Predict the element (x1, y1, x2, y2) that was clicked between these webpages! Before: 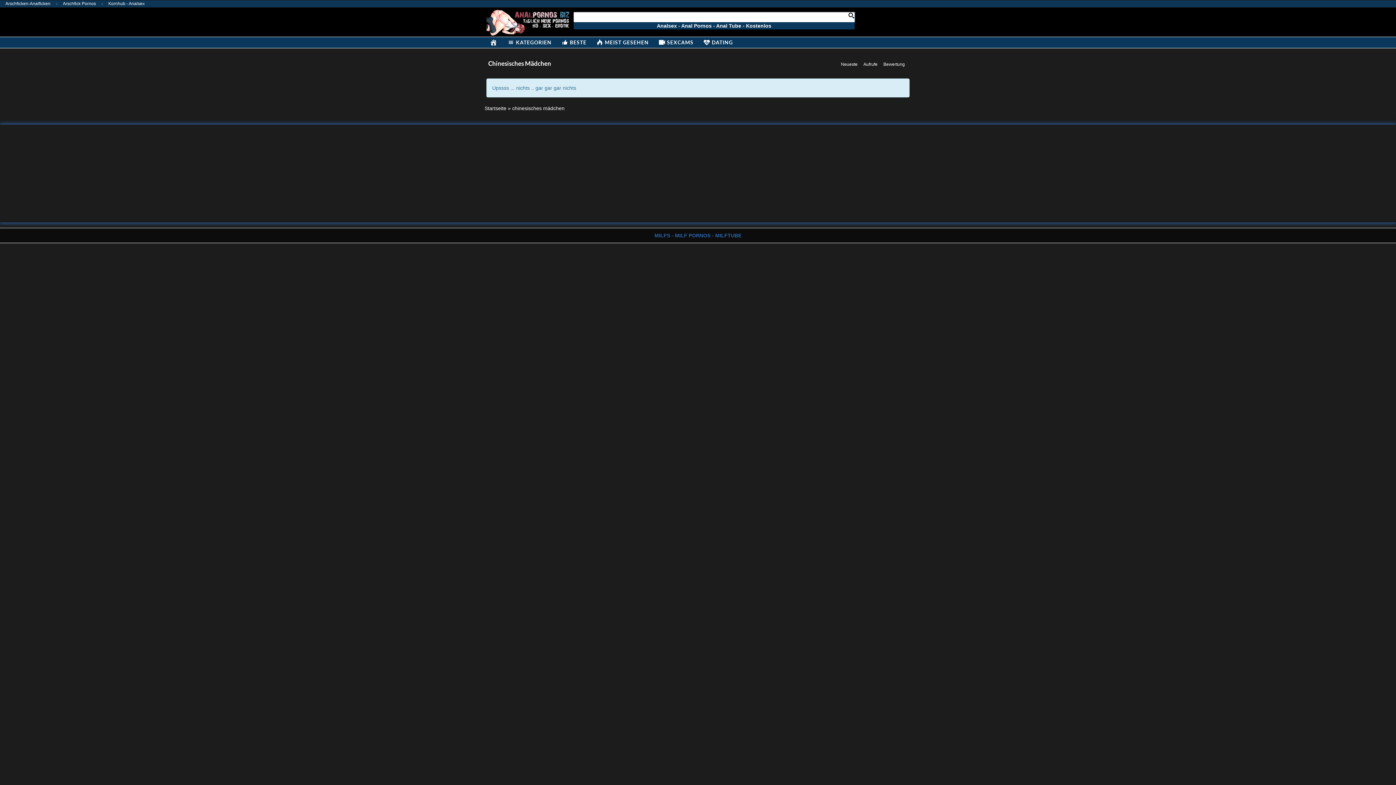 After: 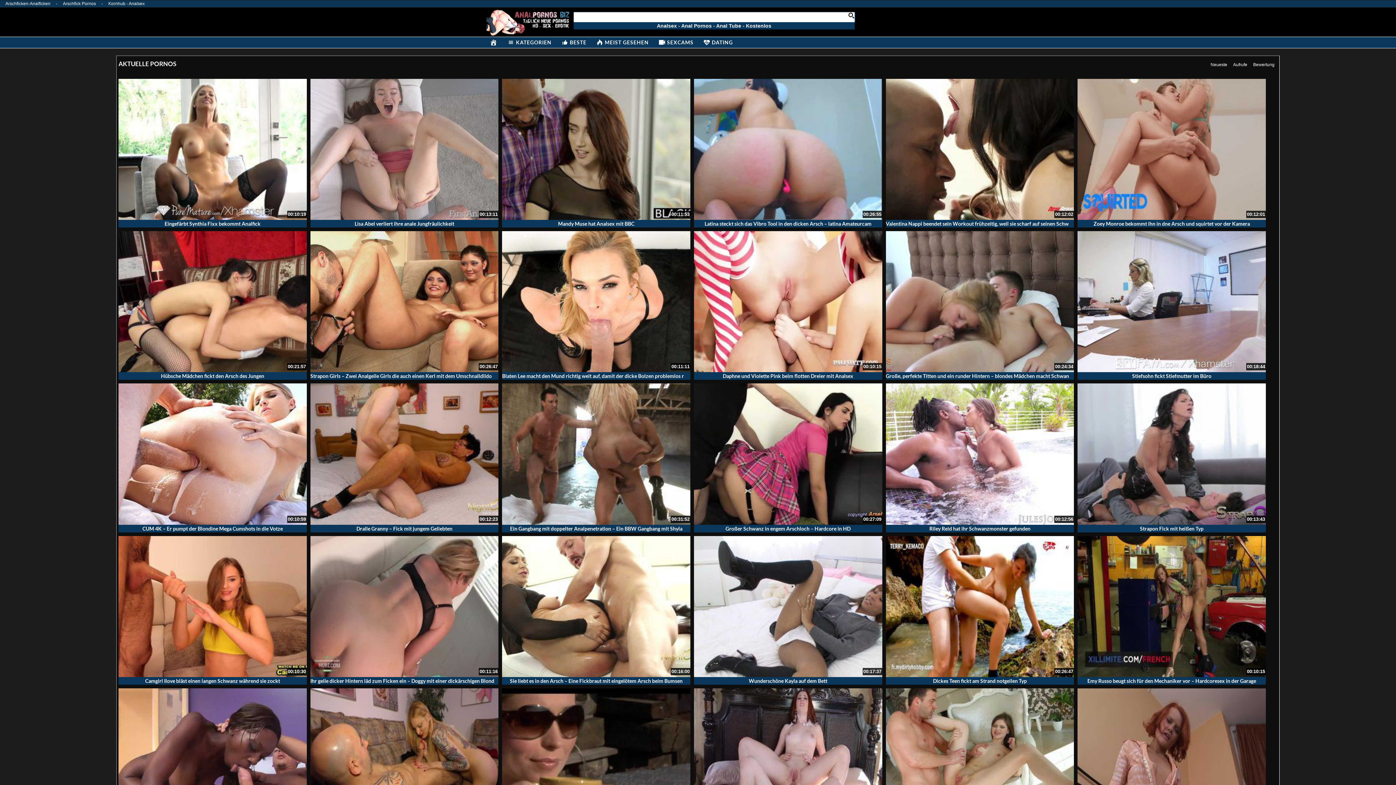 Action: label: Startseite bbox: (484, 105, 506, 111)